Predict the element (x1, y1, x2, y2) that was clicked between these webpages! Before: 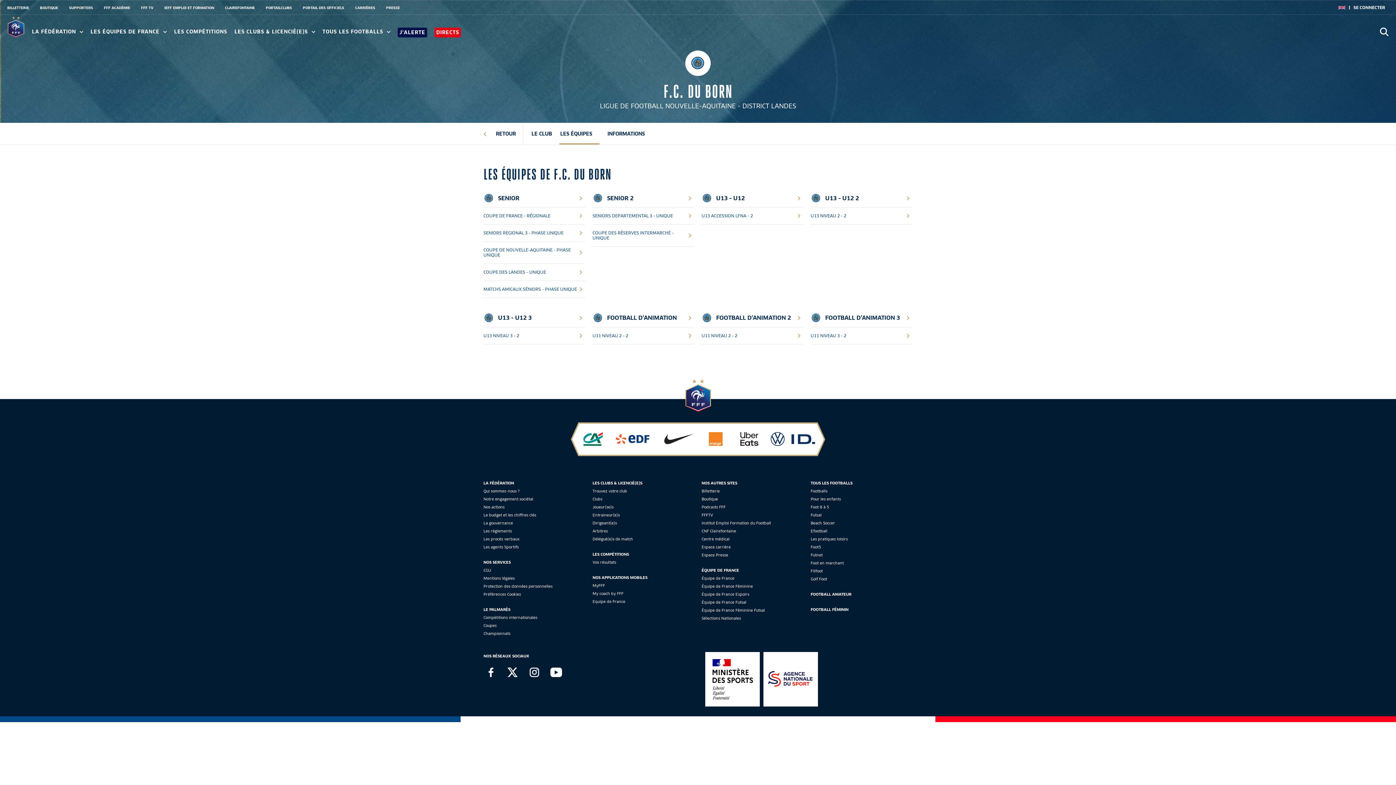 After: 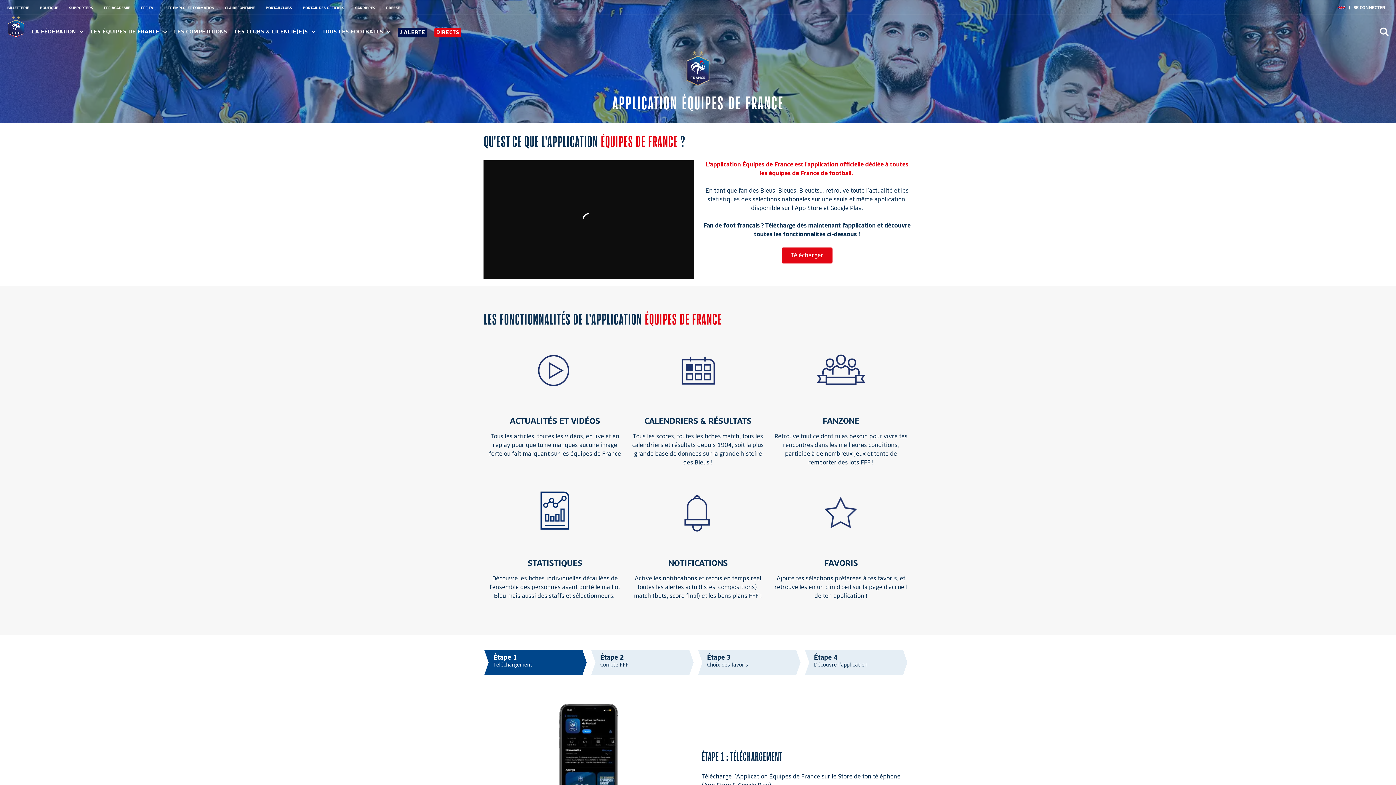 Action: bbox: (592, 599, 625, 604) label: Equipe de France